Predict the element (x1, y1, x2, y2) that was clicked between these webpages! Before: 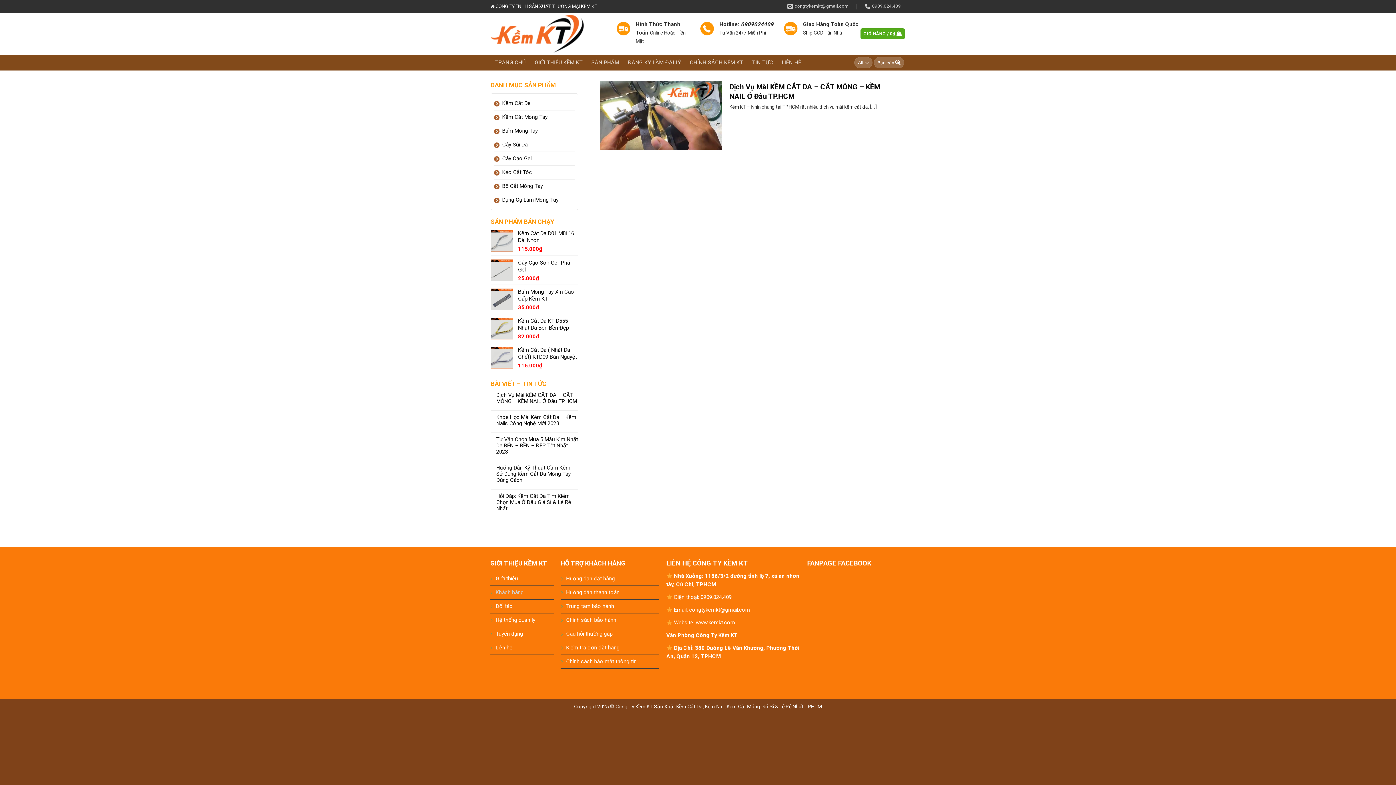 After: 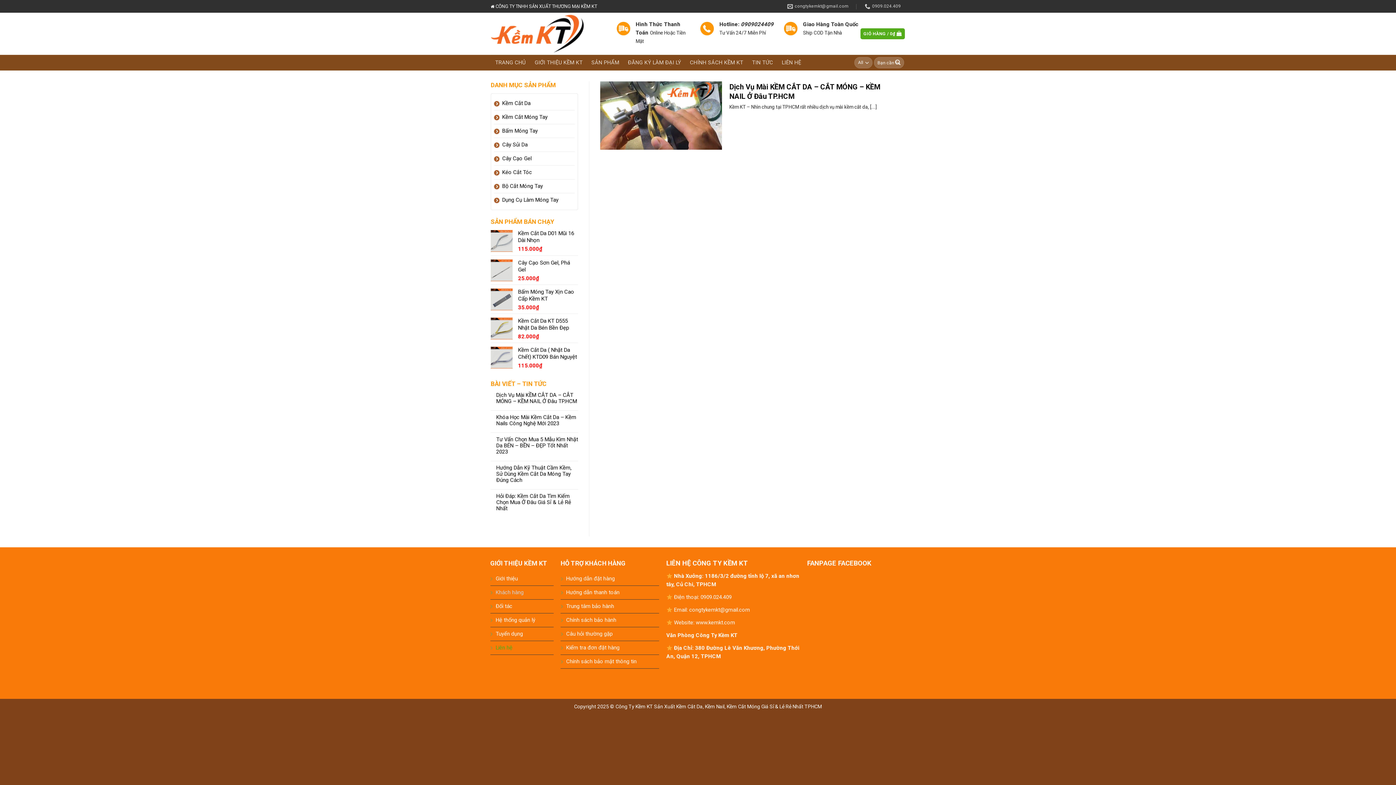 Action: label: Liên hệ bbox: (495, 644, 512, 651)